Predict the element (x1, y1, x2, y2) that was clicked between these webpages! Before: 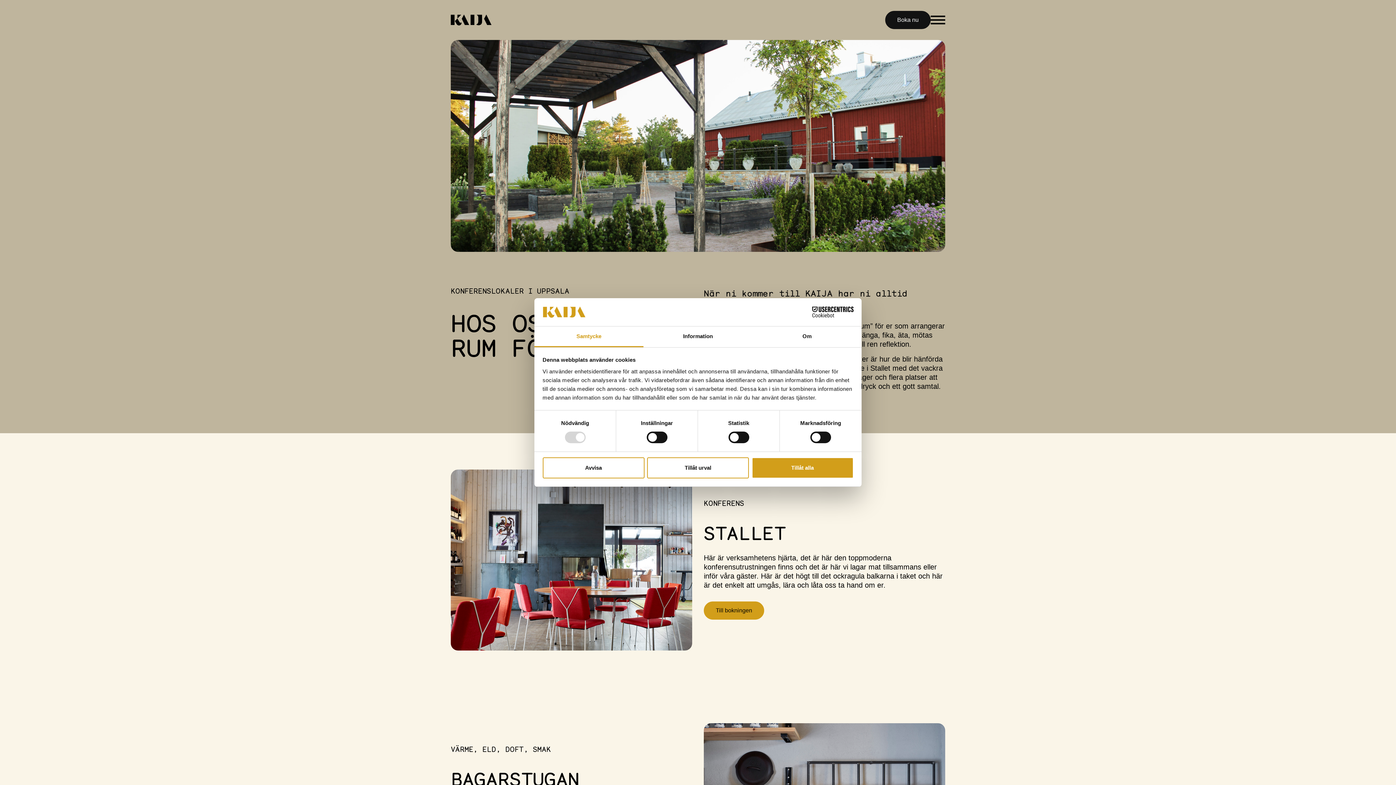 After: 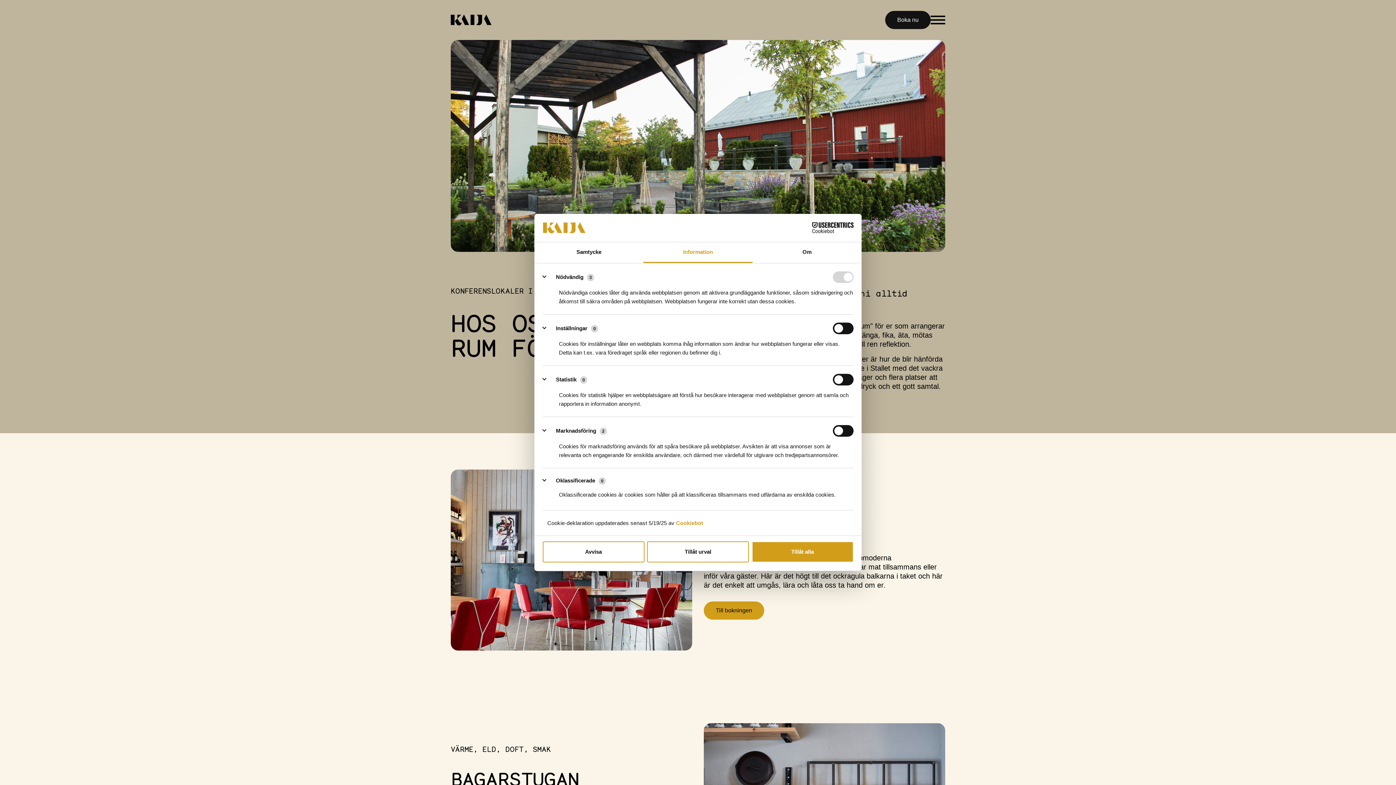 Action: bbox: (643, 326, 752, 347) label: Information